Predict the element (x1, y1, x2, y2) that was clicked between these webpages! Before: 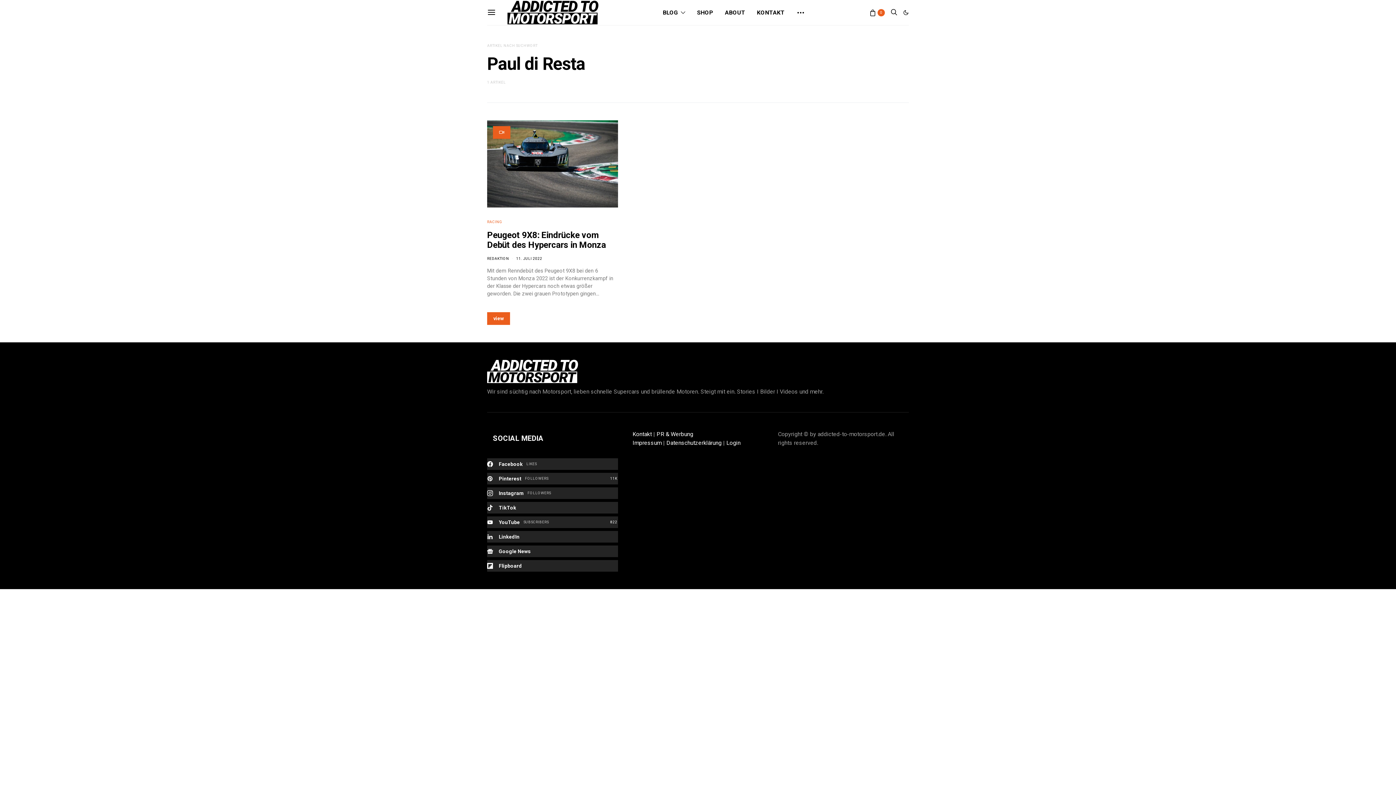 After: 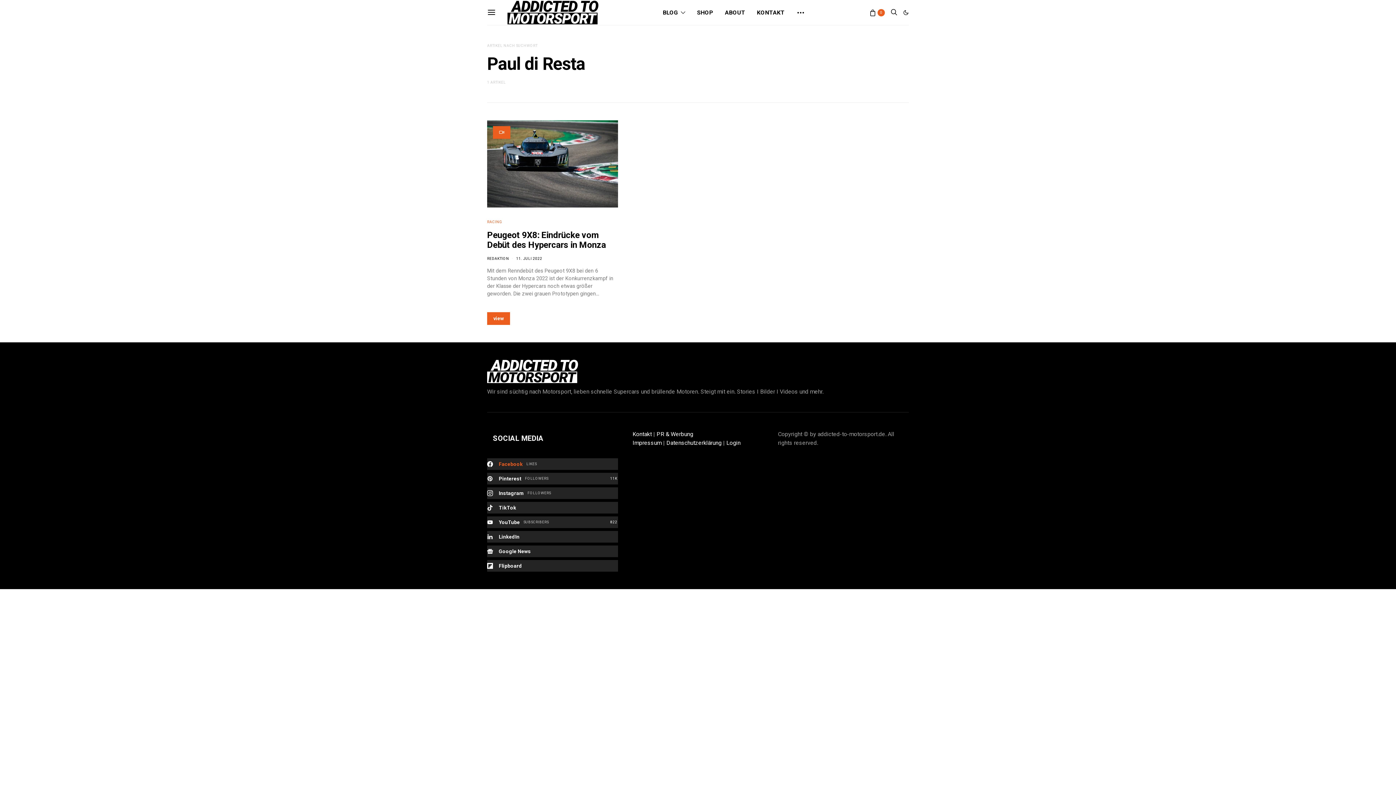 Action: label: Facebook bbox: (487, 458, 618, 470)